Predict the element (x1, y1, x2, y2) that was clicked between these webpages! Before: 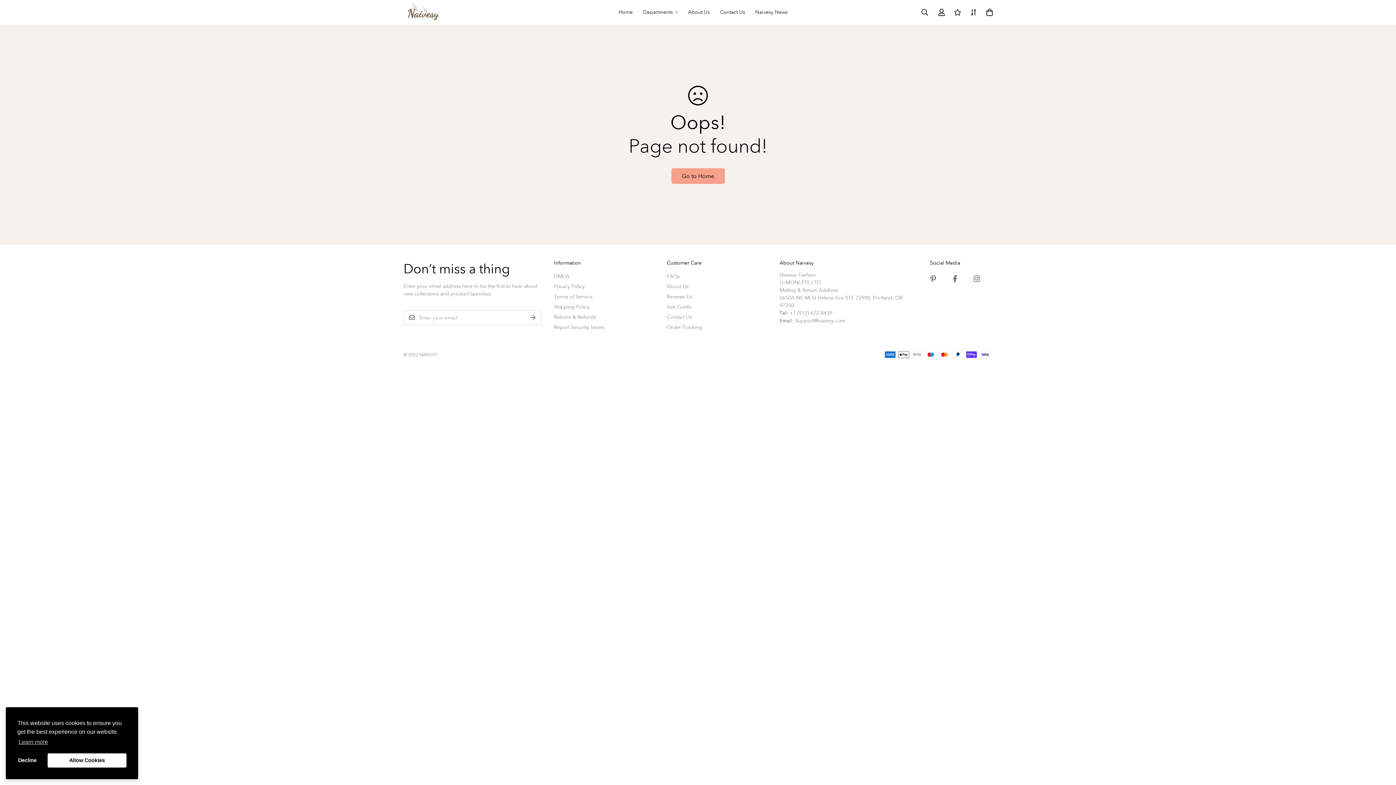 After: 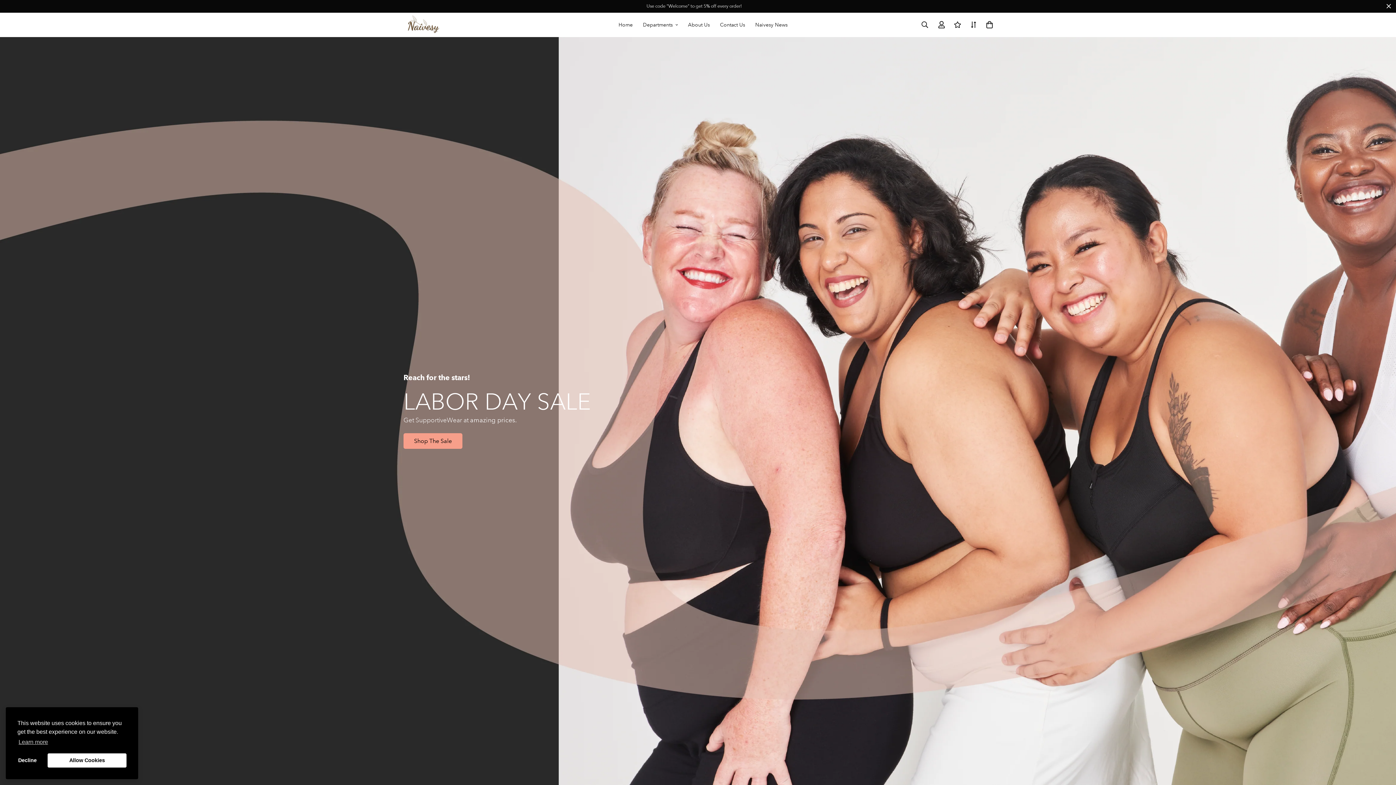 Action: bbox: (403, 0, 440, 24)